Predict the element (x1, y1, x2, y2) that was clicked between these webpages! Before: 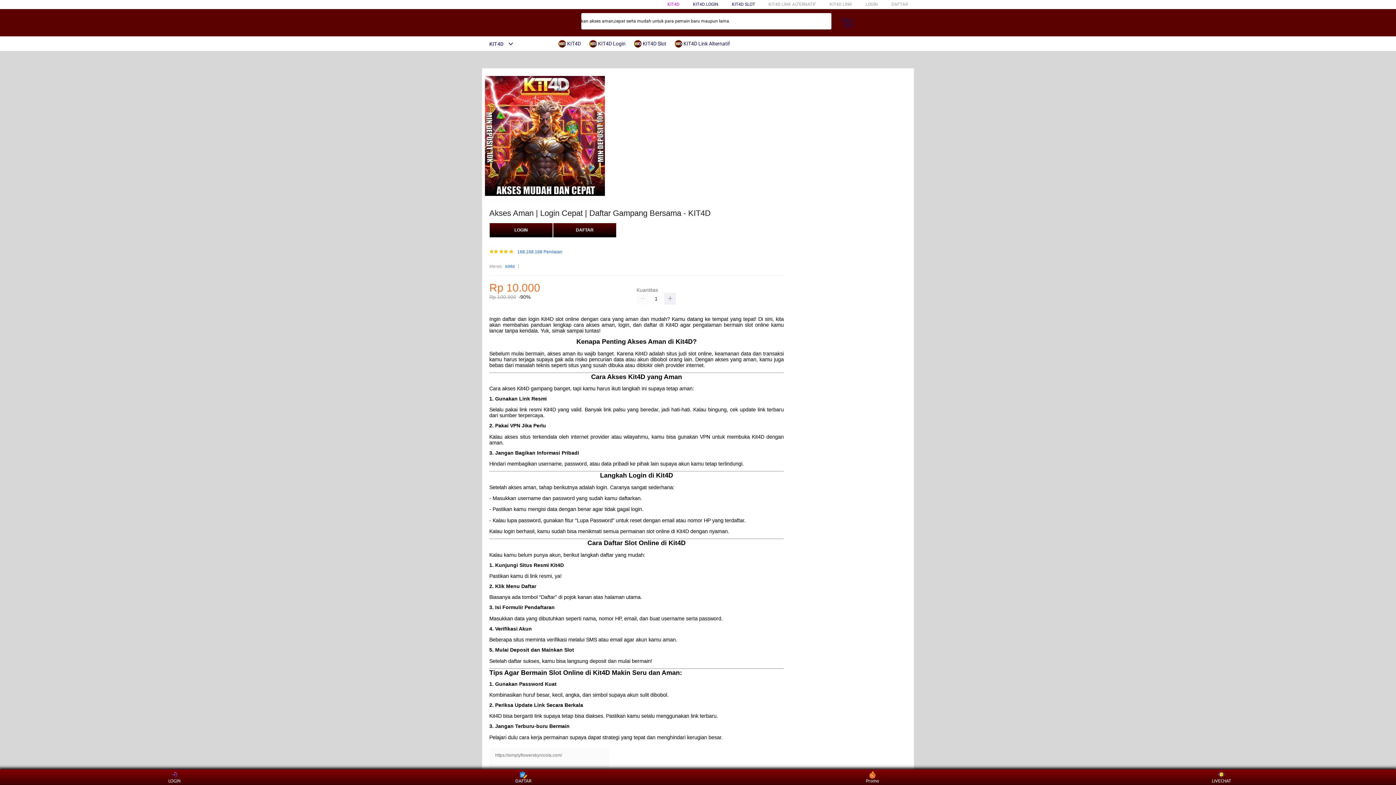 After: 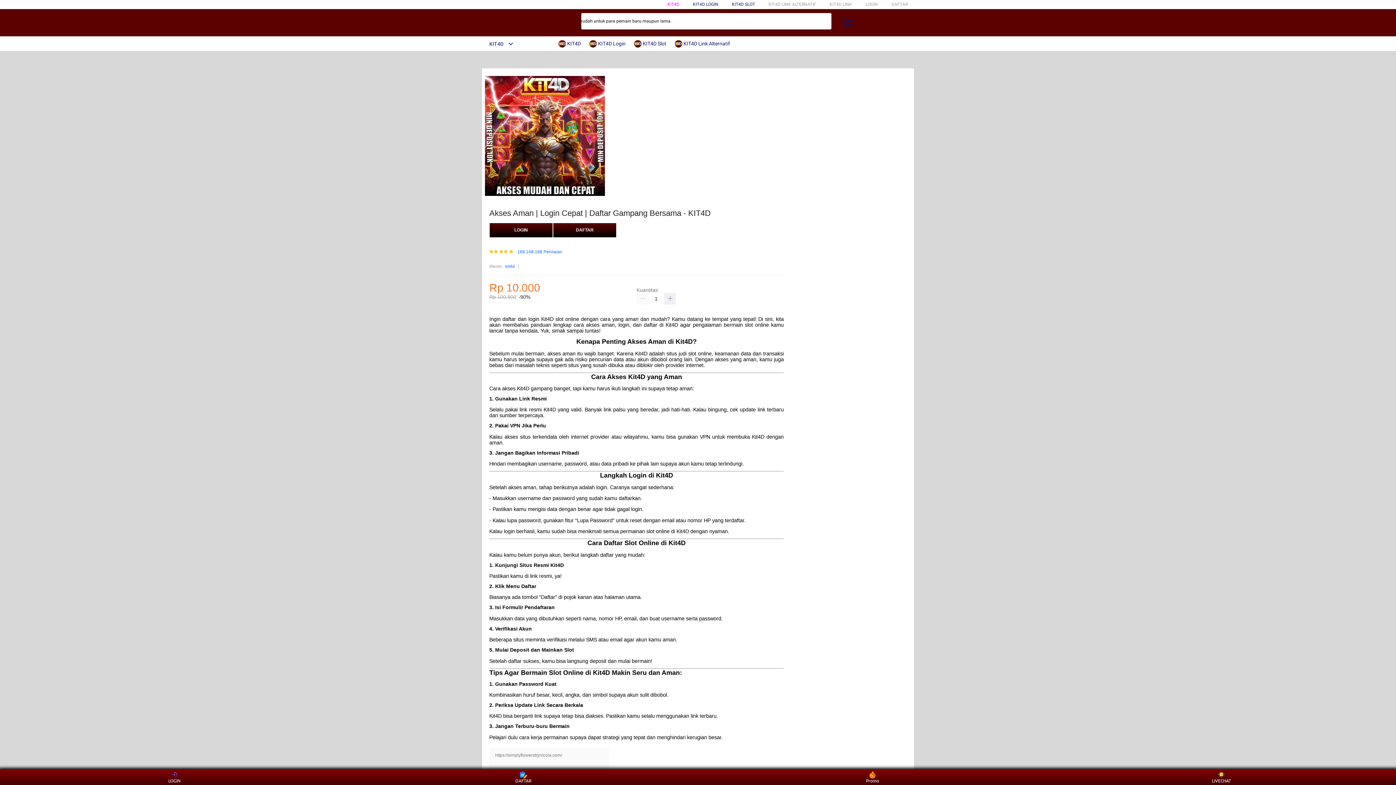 Action: bbox: (732, 1, 755, 6) label: KIT4D SLOT